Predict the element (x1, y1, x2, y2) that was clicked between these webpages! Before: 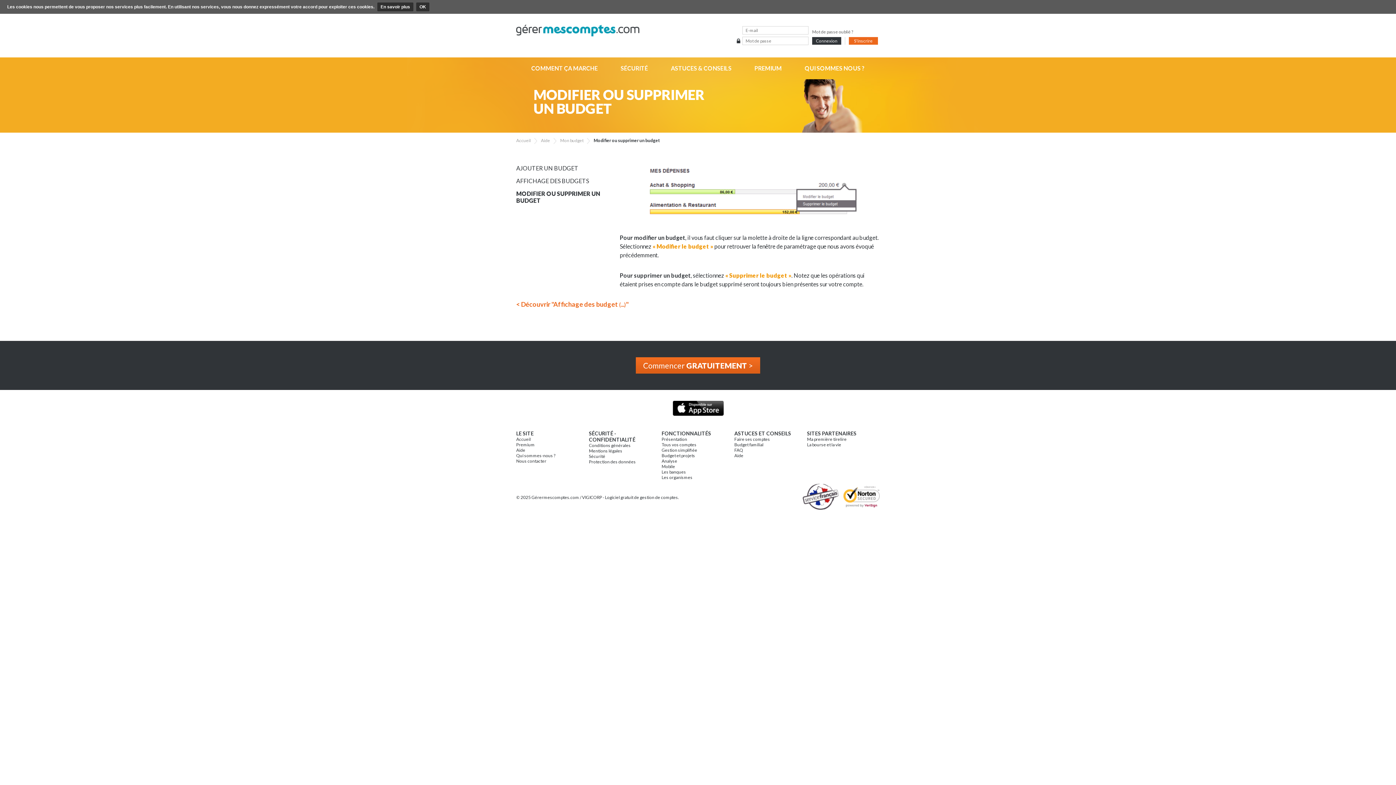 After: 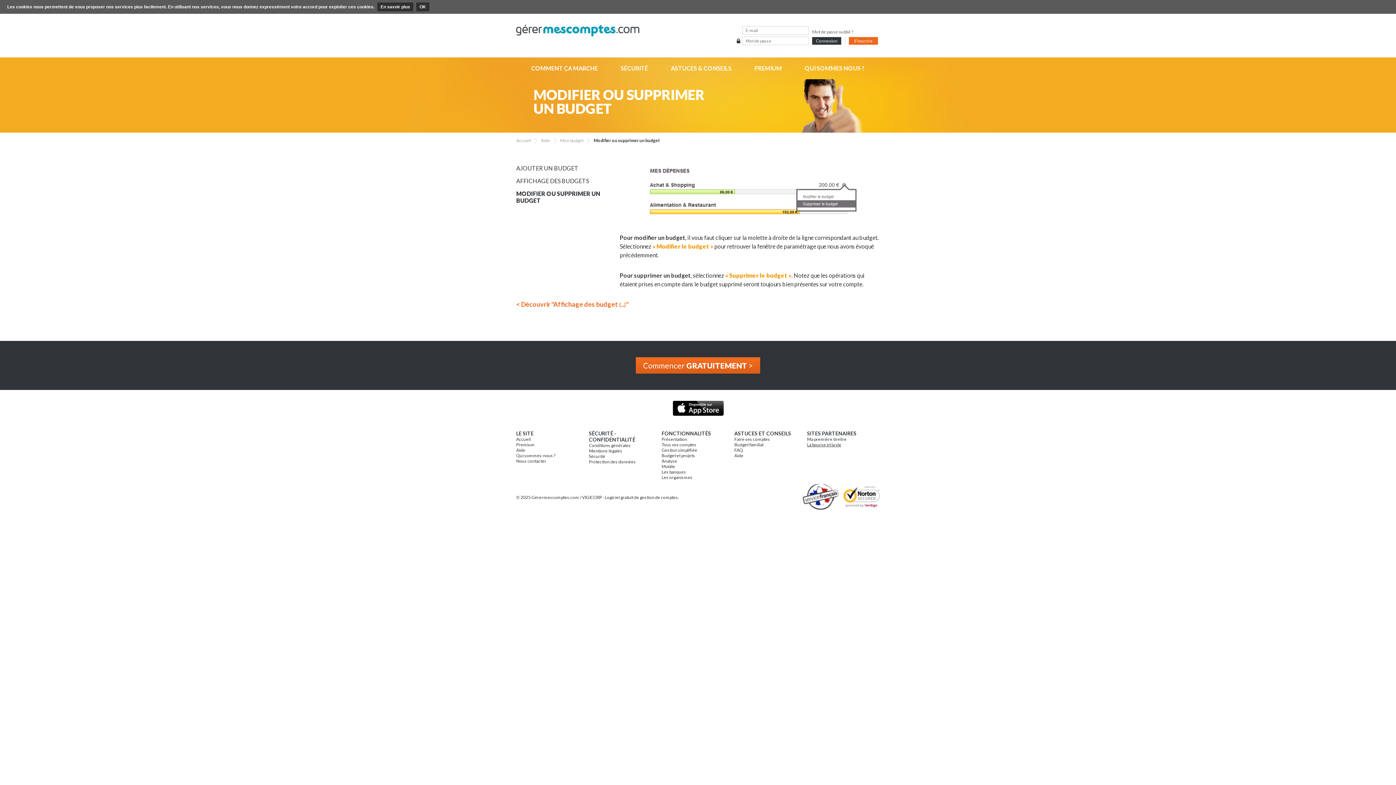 Action: label: La bourse et la vie bbox: (807, 442, 841, 447)